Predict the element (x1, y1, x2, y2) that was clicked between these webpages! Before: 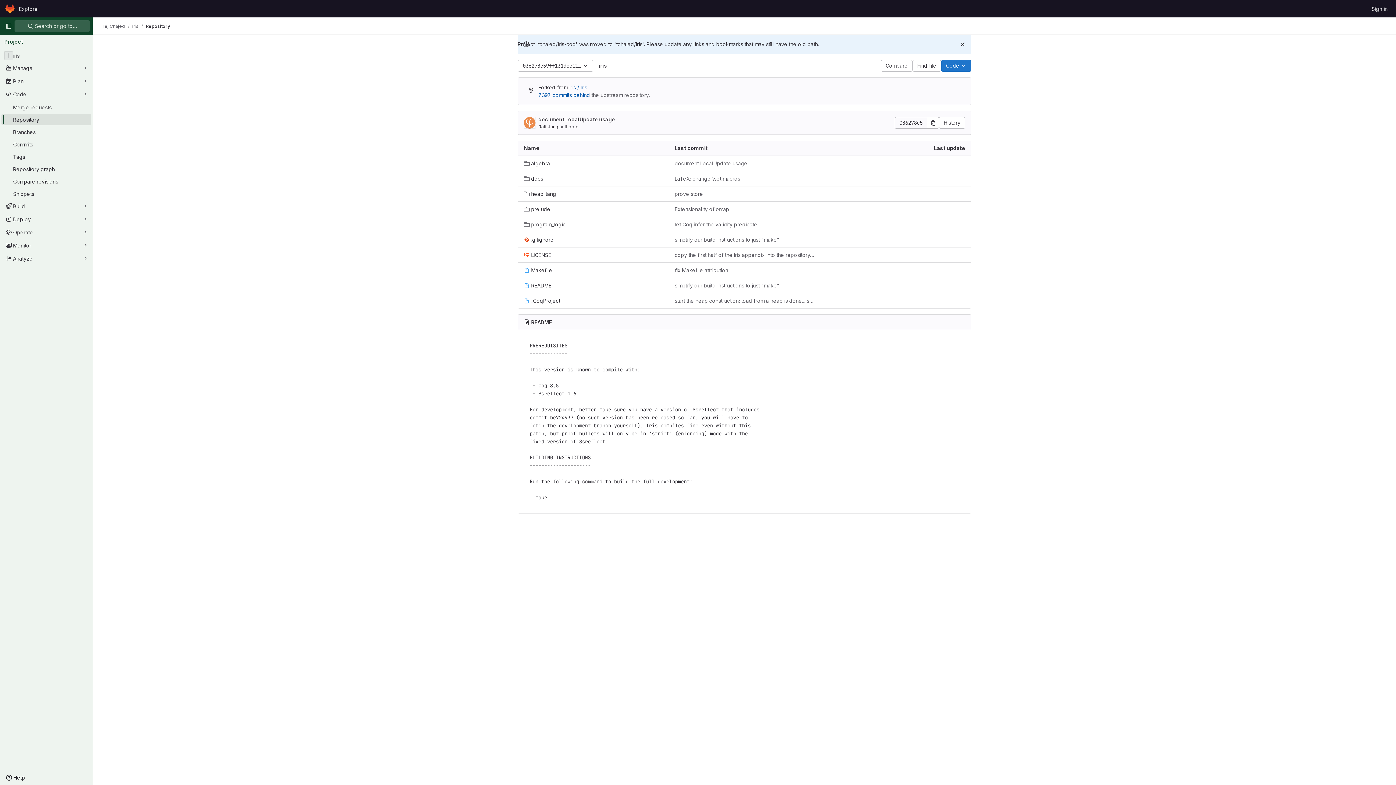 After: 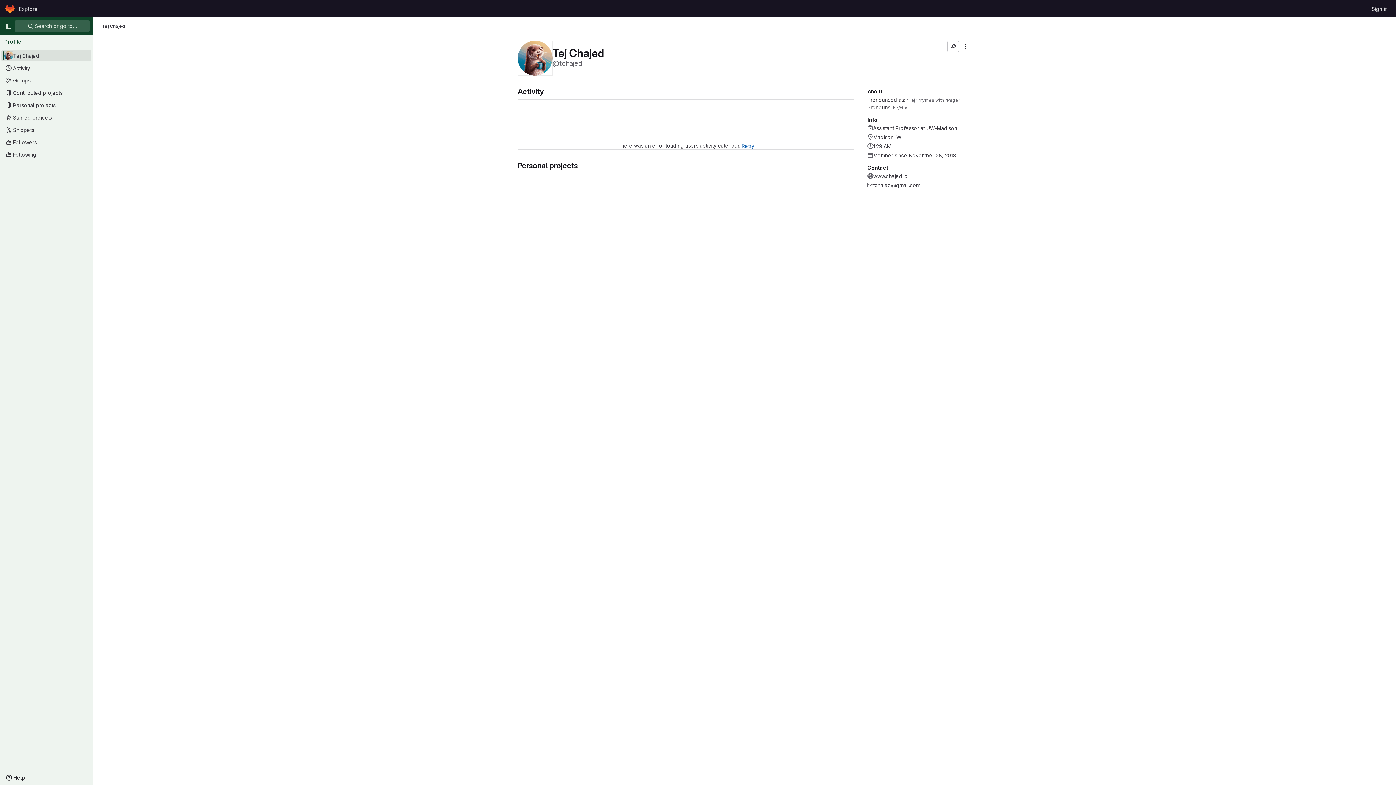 Action: bbox: (101, 23, 125, 29) label: Tej Chajed